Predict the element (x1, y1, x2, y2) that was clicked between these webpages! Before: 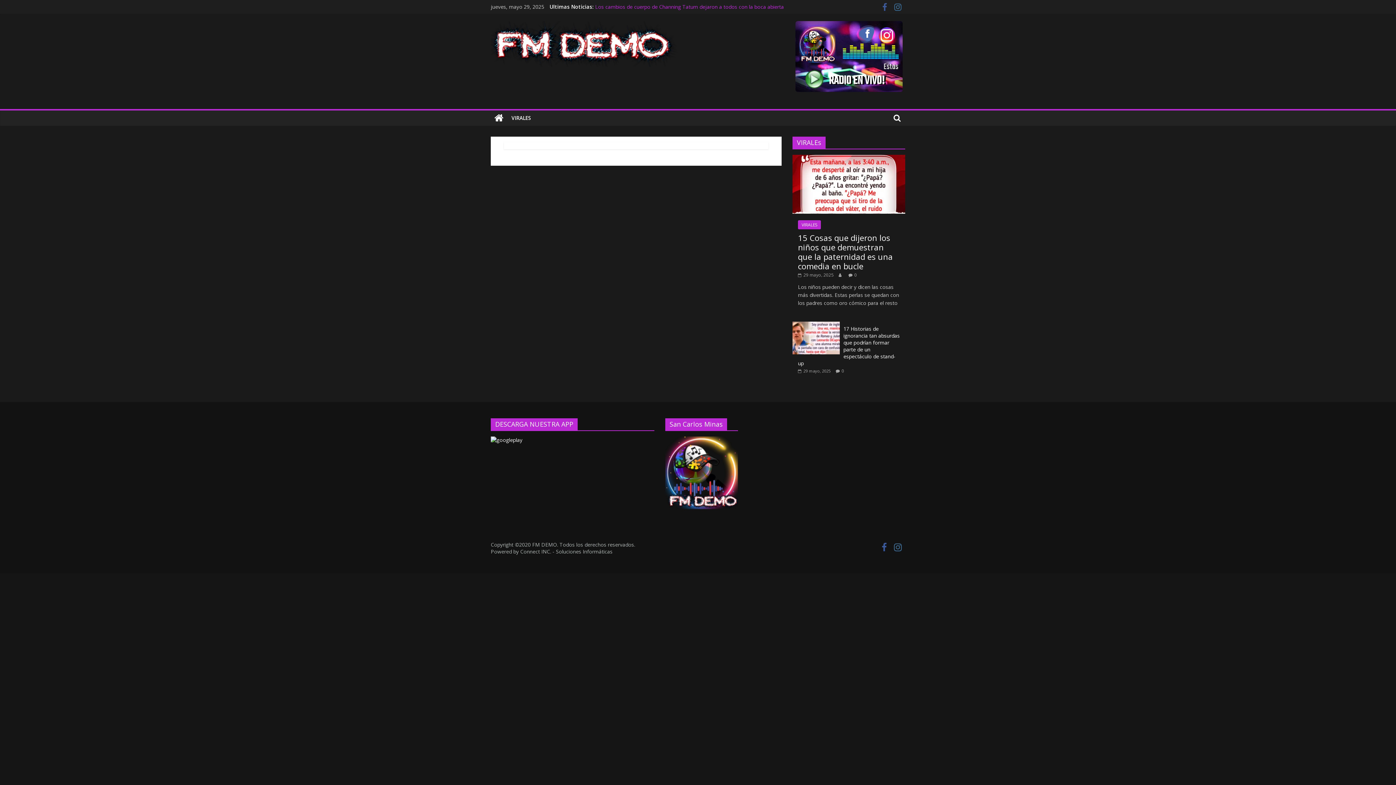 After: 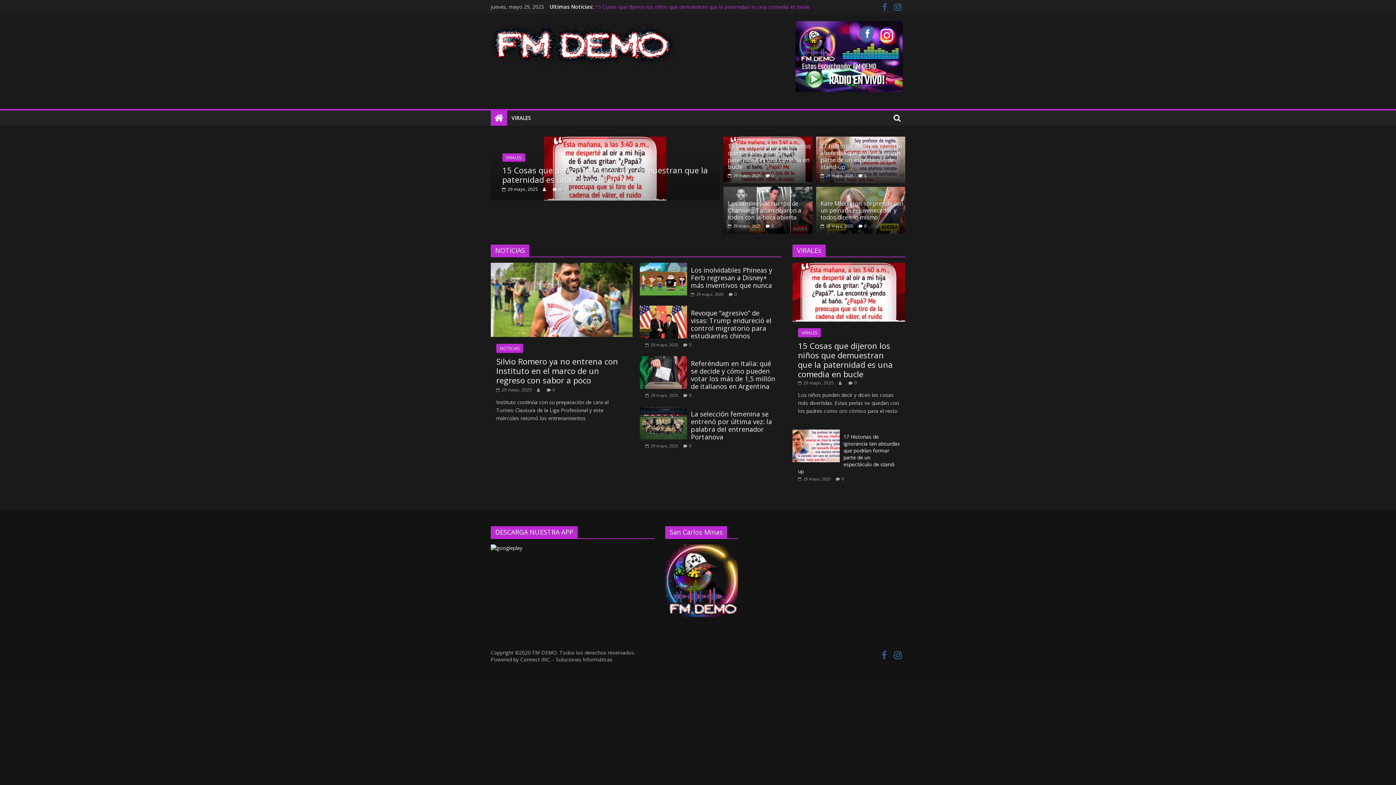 Action: bbox: (490, 21, 678, 29)